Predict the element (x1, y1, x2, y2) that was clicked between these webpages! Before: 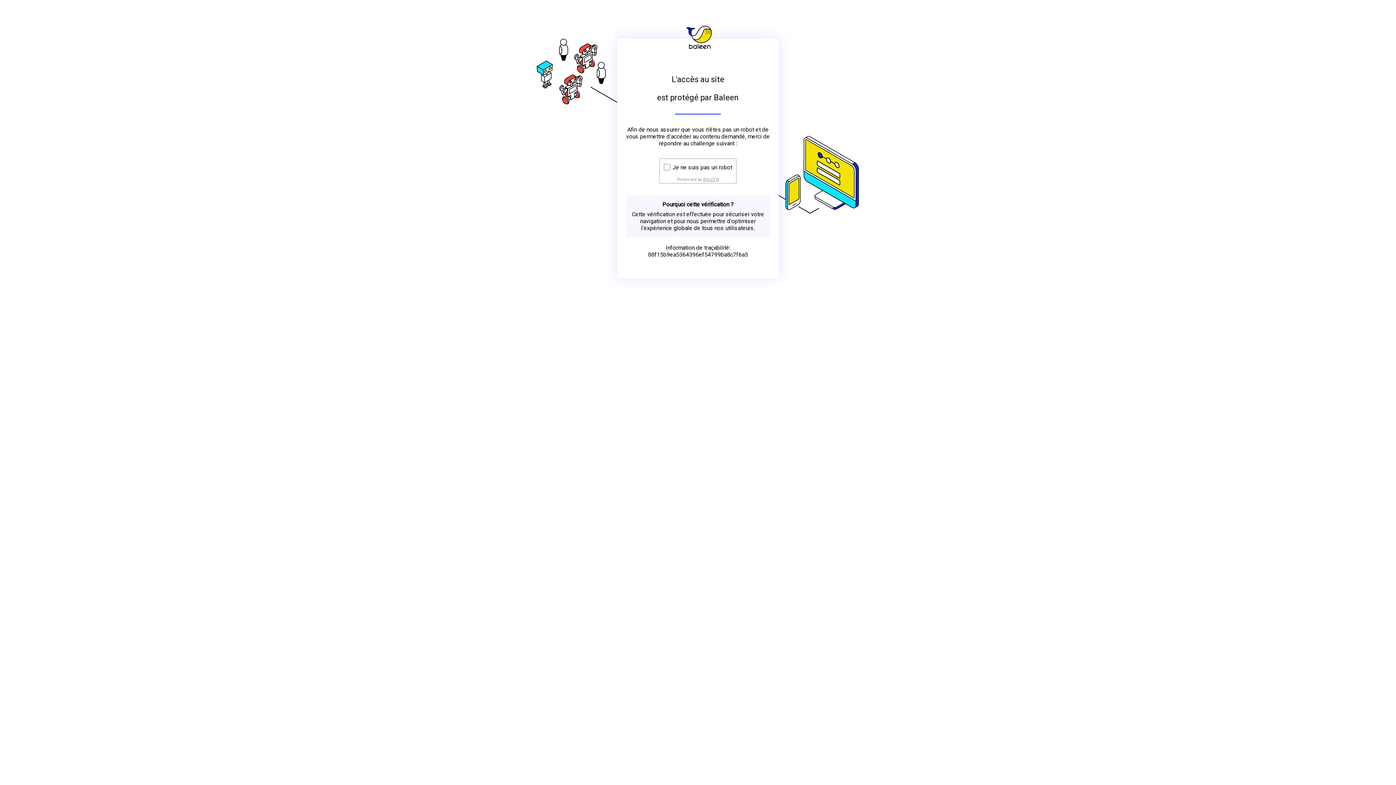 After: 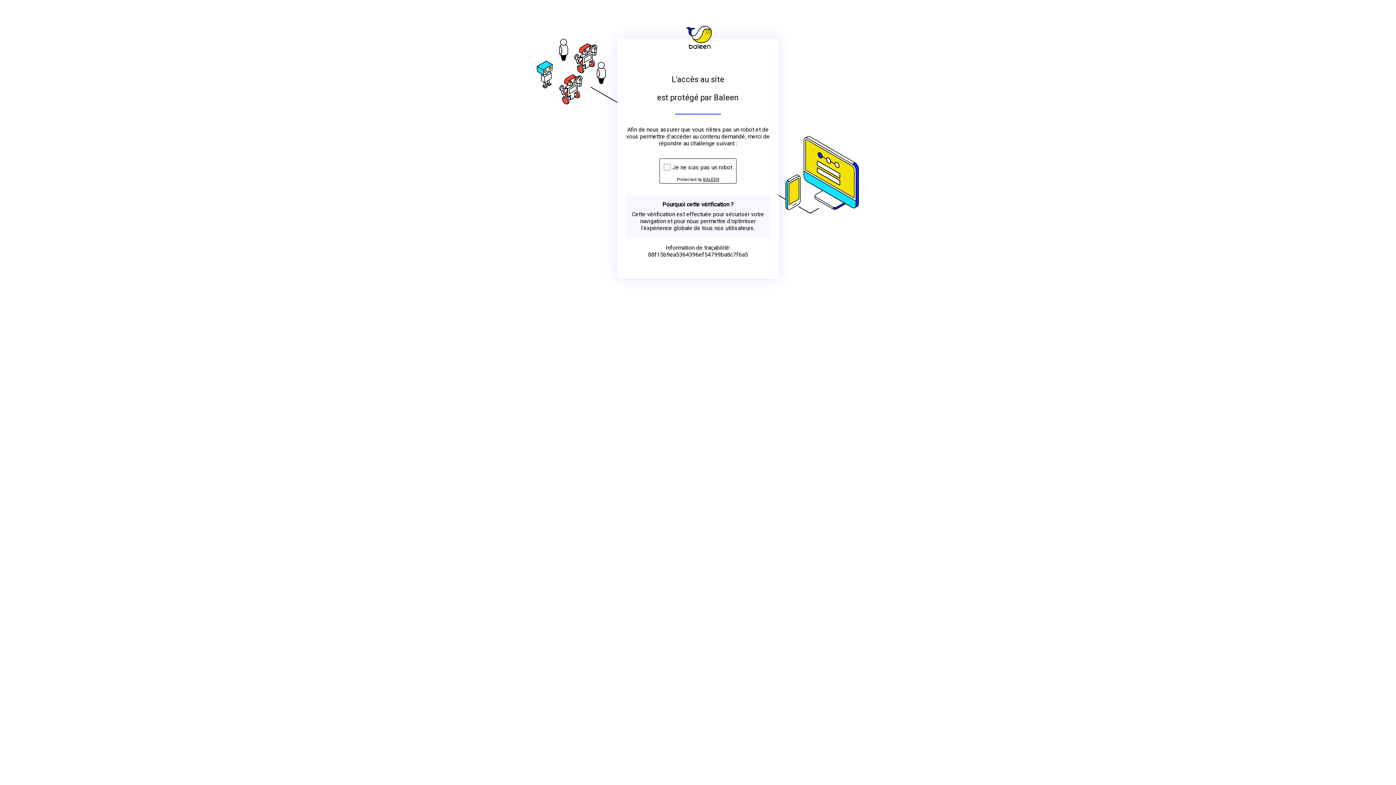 Action: bbox: (703, 176, 719, 182) label: BALEEN